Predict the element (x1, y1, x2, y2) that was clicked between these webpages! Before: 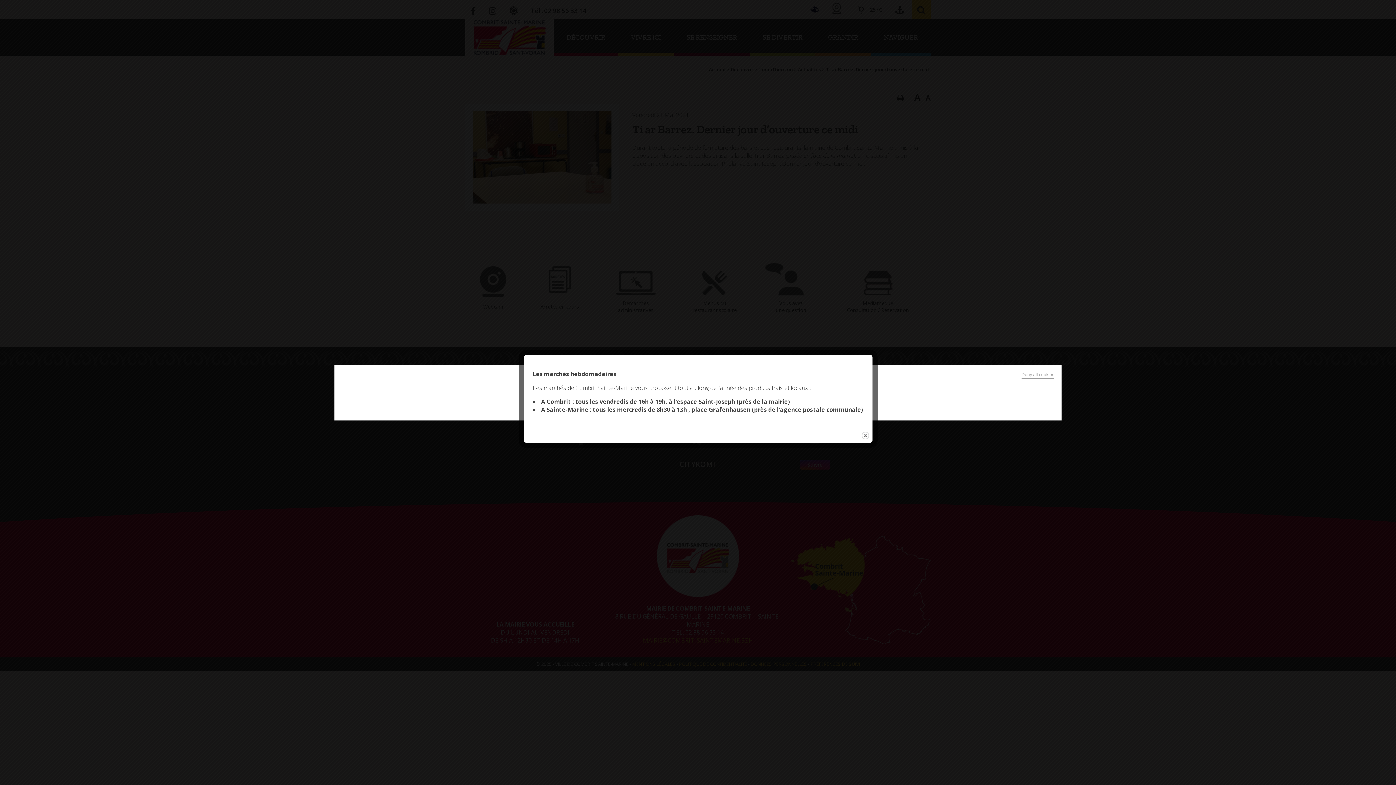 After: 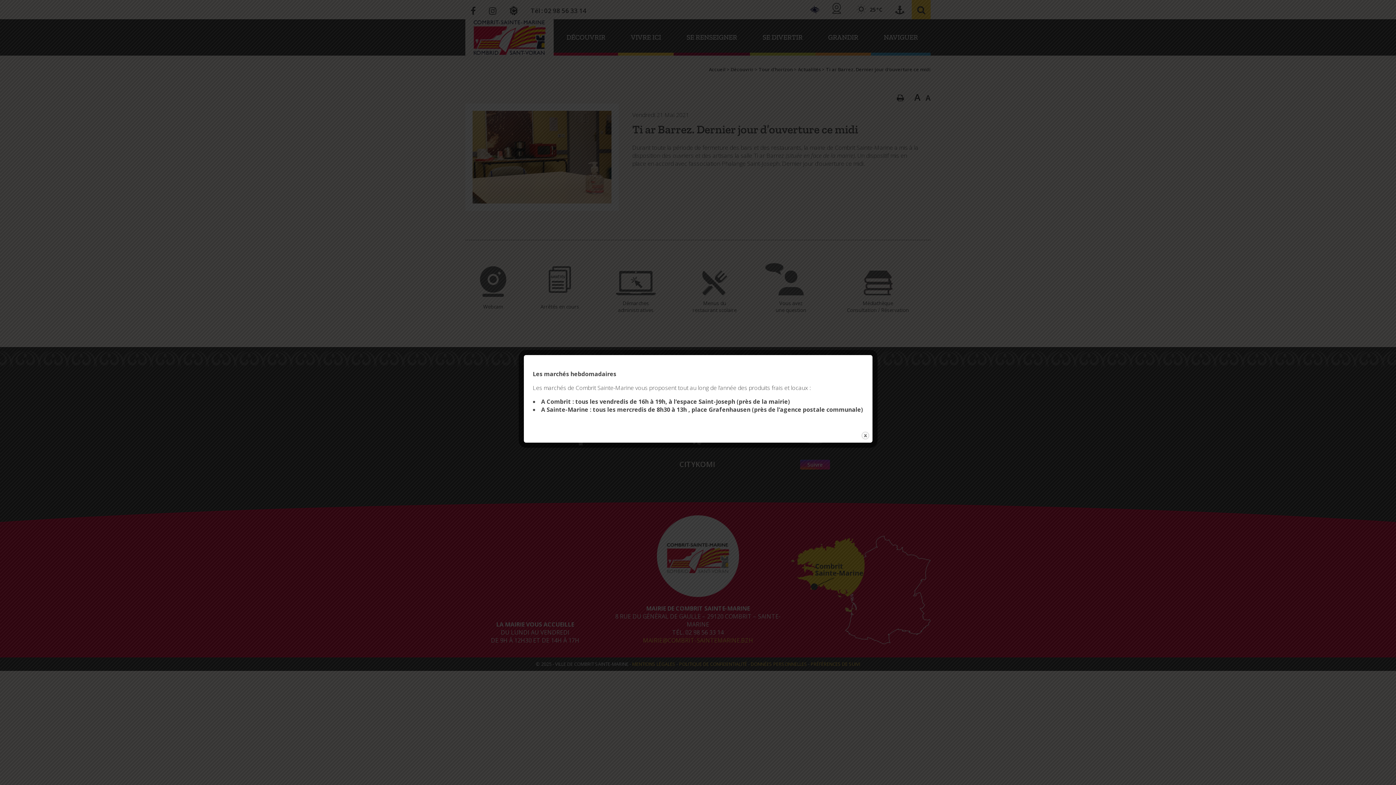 Action: label: Deny all cookies bbox: (1021, 372, 1054, 378)